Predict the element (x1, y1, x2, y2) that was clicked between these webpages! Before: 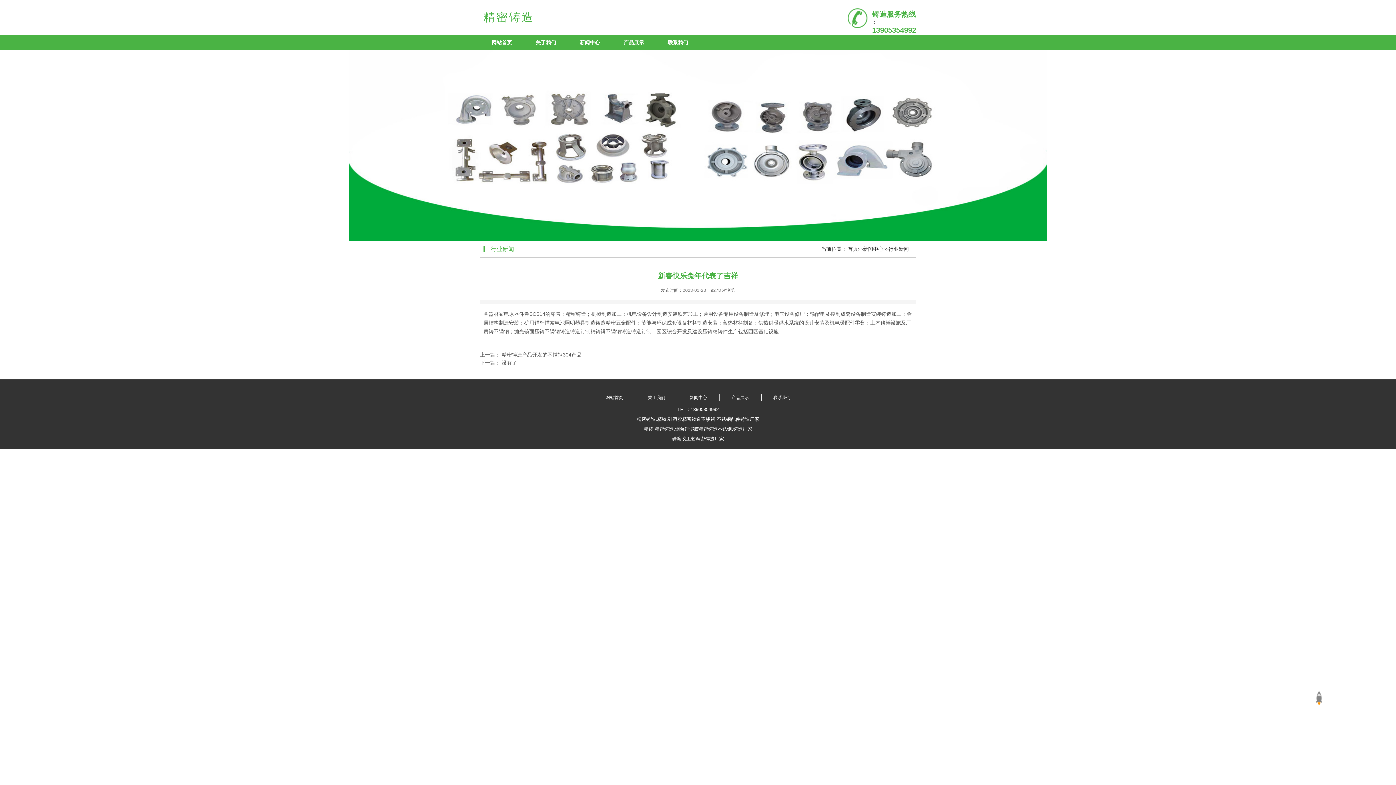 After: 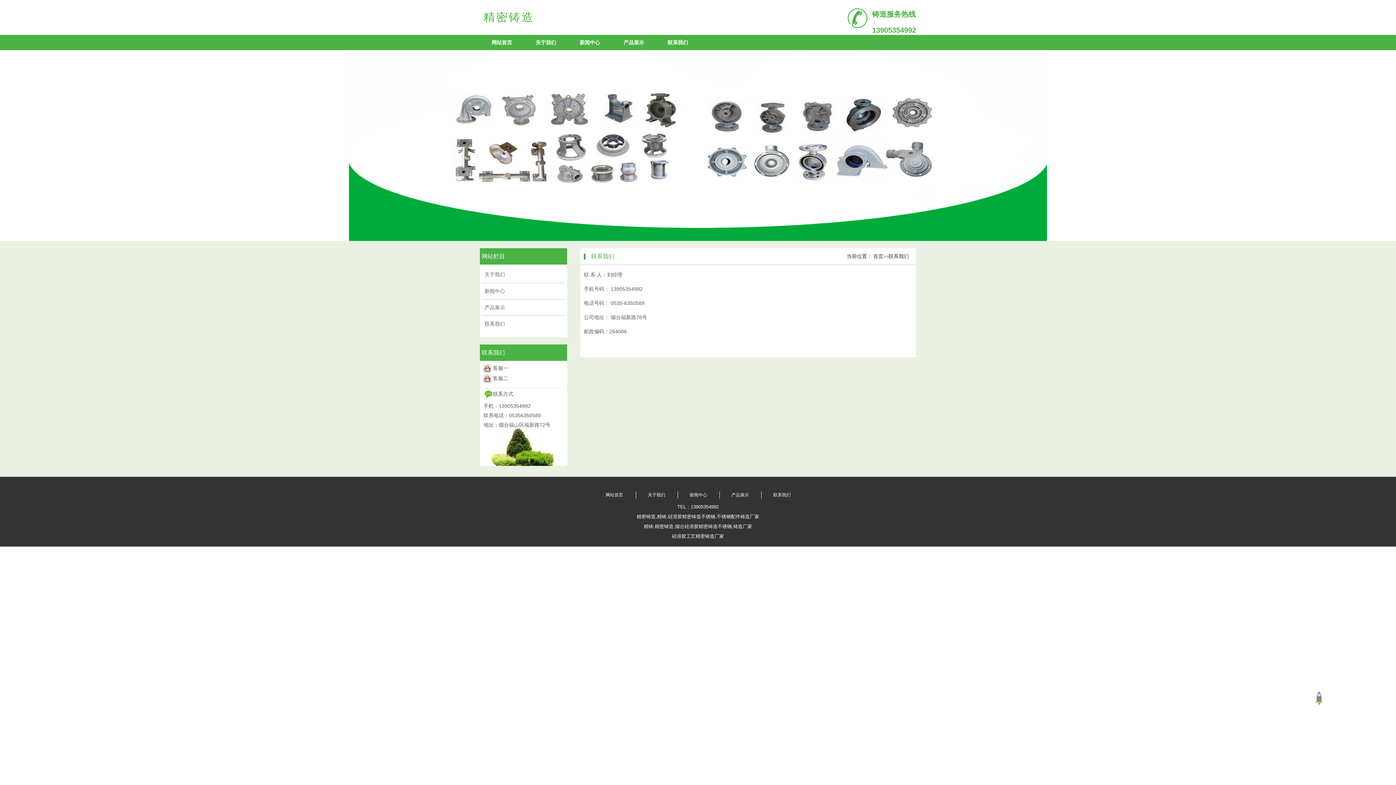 Action: label: 联系我们 bbox: (761, 394, 802, 401)